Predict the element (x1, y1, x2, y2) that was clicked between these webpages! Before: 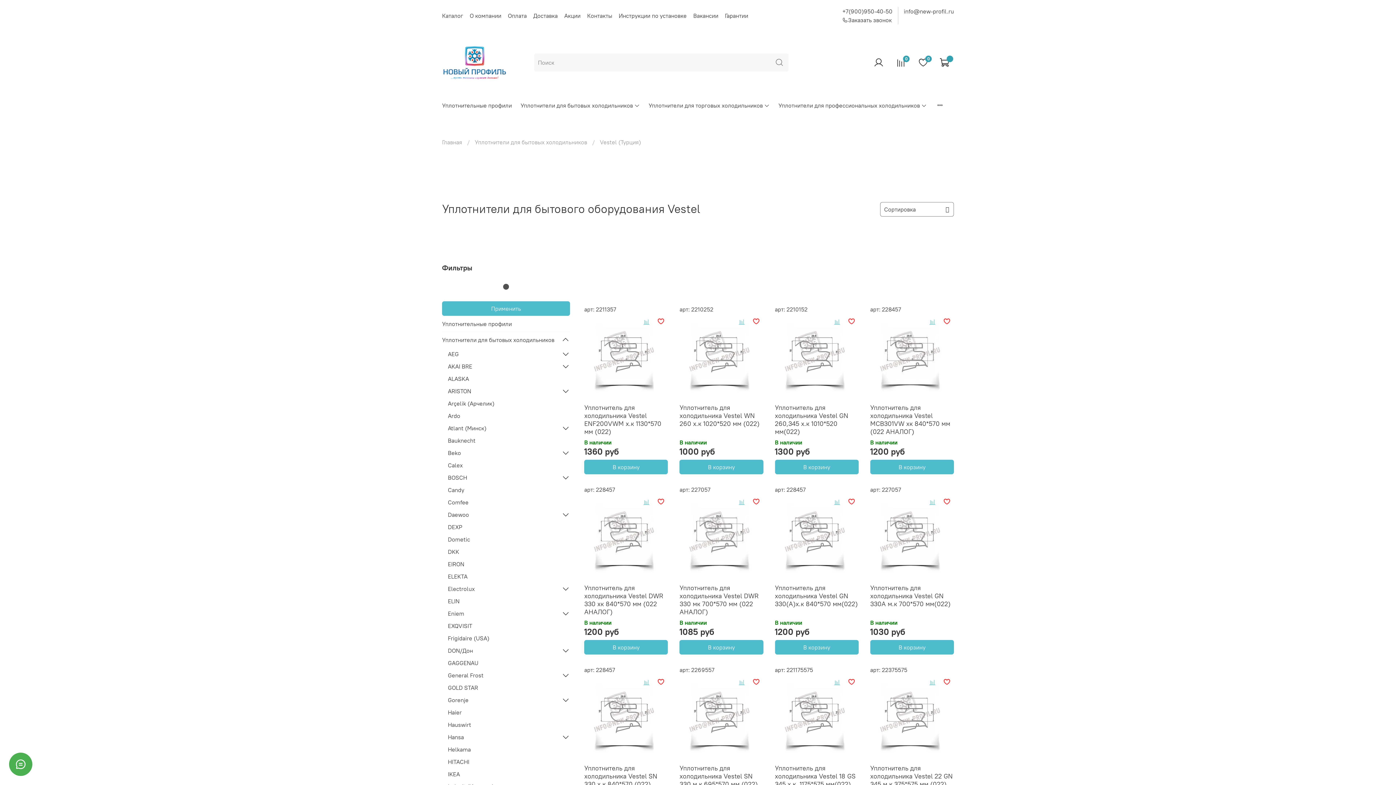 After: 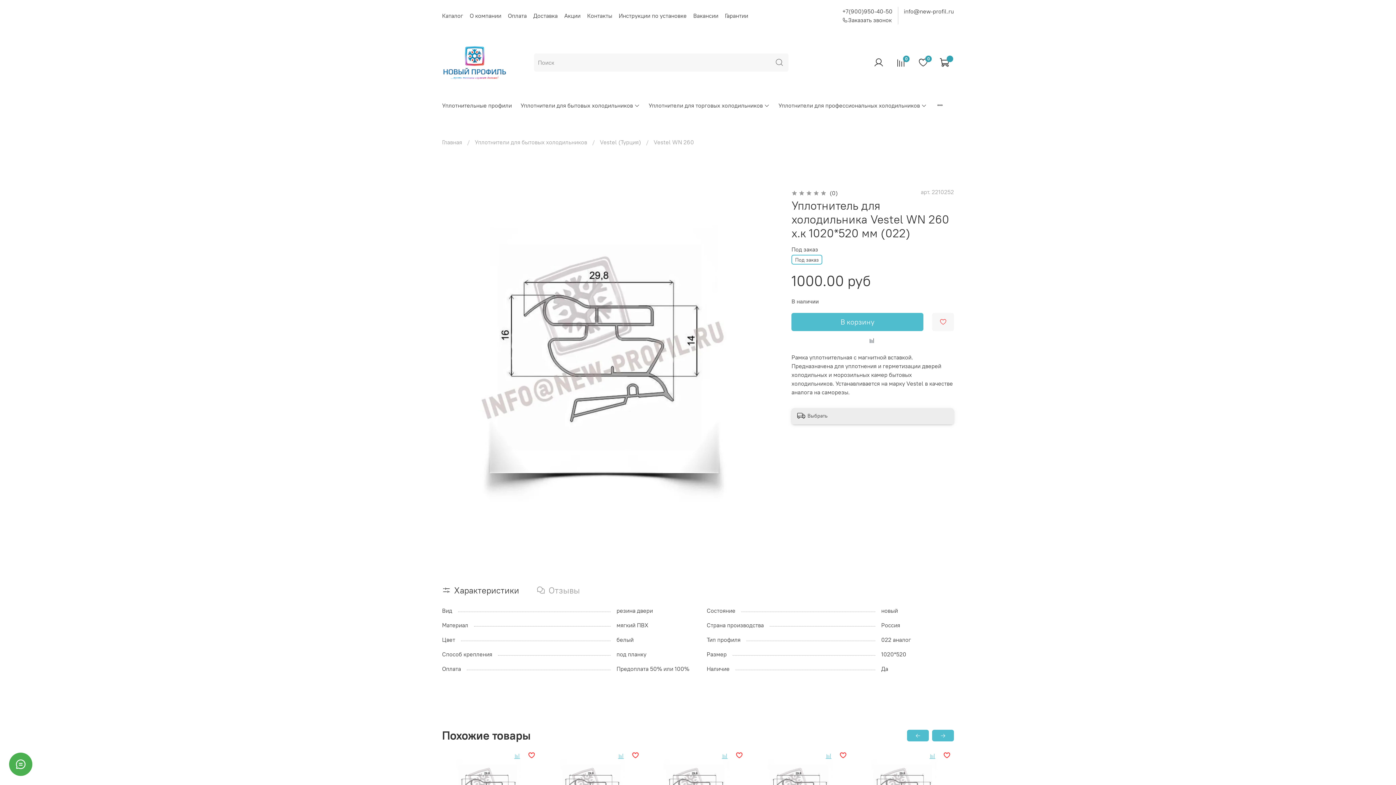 Action: label: Уплотнитель для холодильника Vestel WN 260 х.к 1020*520 мм (022) bbox: (679, 403, 759, 427)